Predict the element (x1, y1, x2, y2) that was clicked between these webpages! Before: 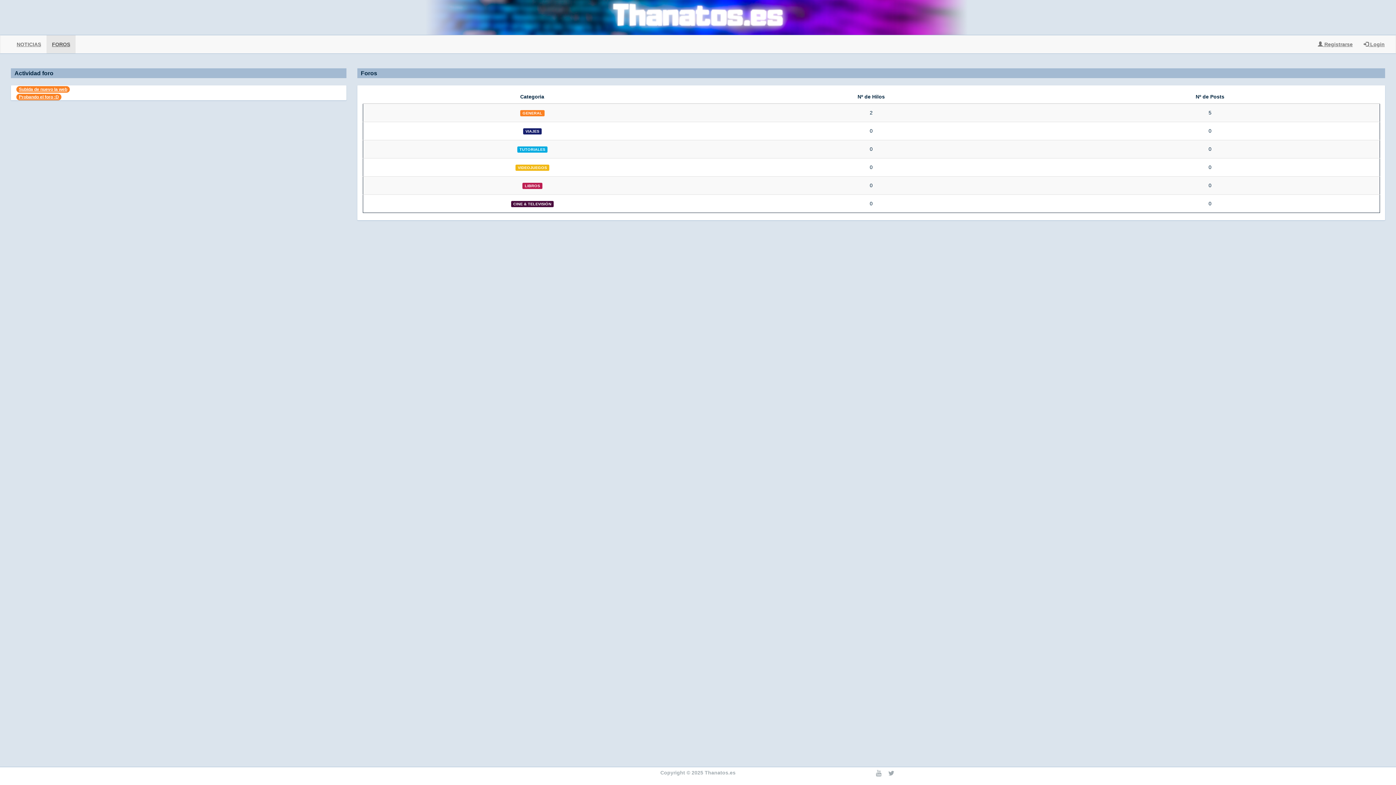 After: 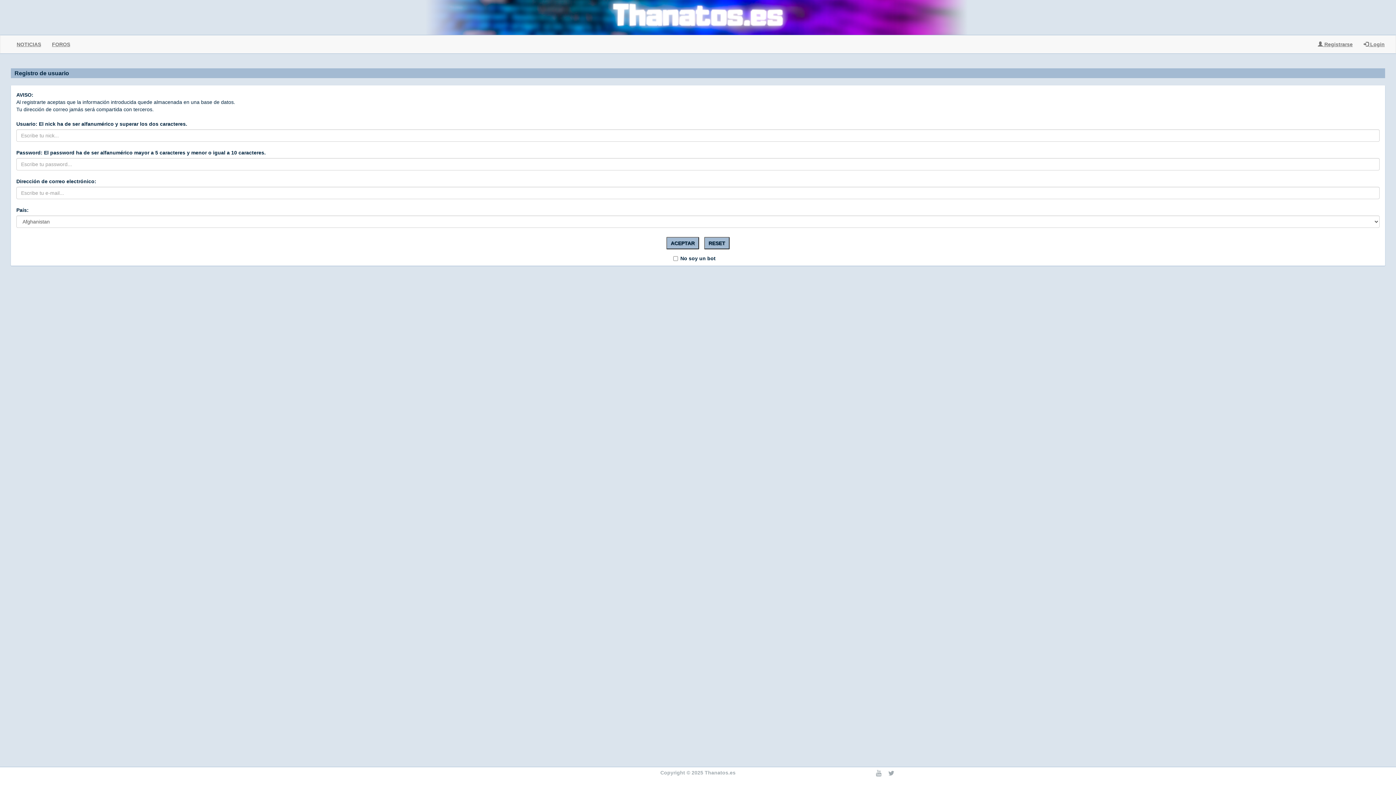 Action: bbox: (1312, 35, 1358, 53) label:  Registrarse